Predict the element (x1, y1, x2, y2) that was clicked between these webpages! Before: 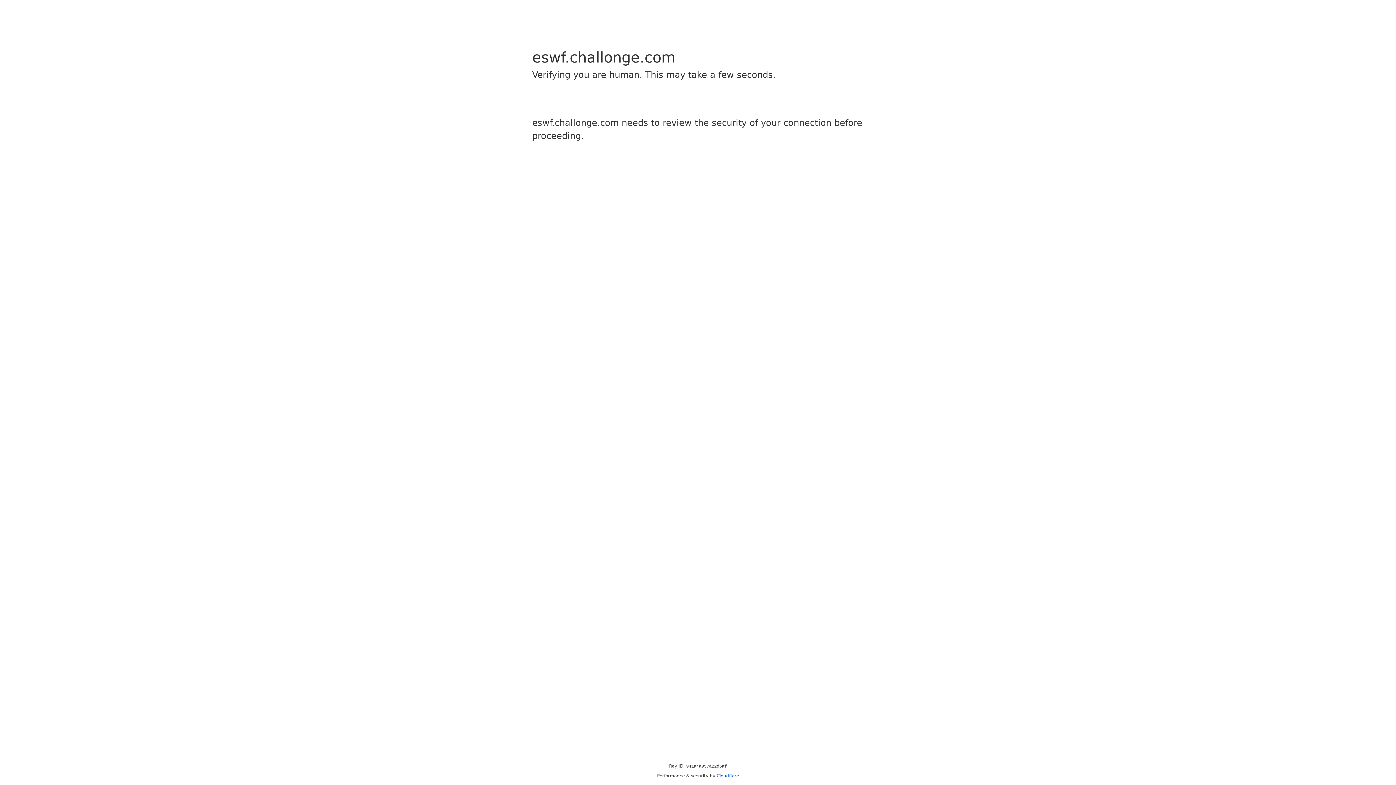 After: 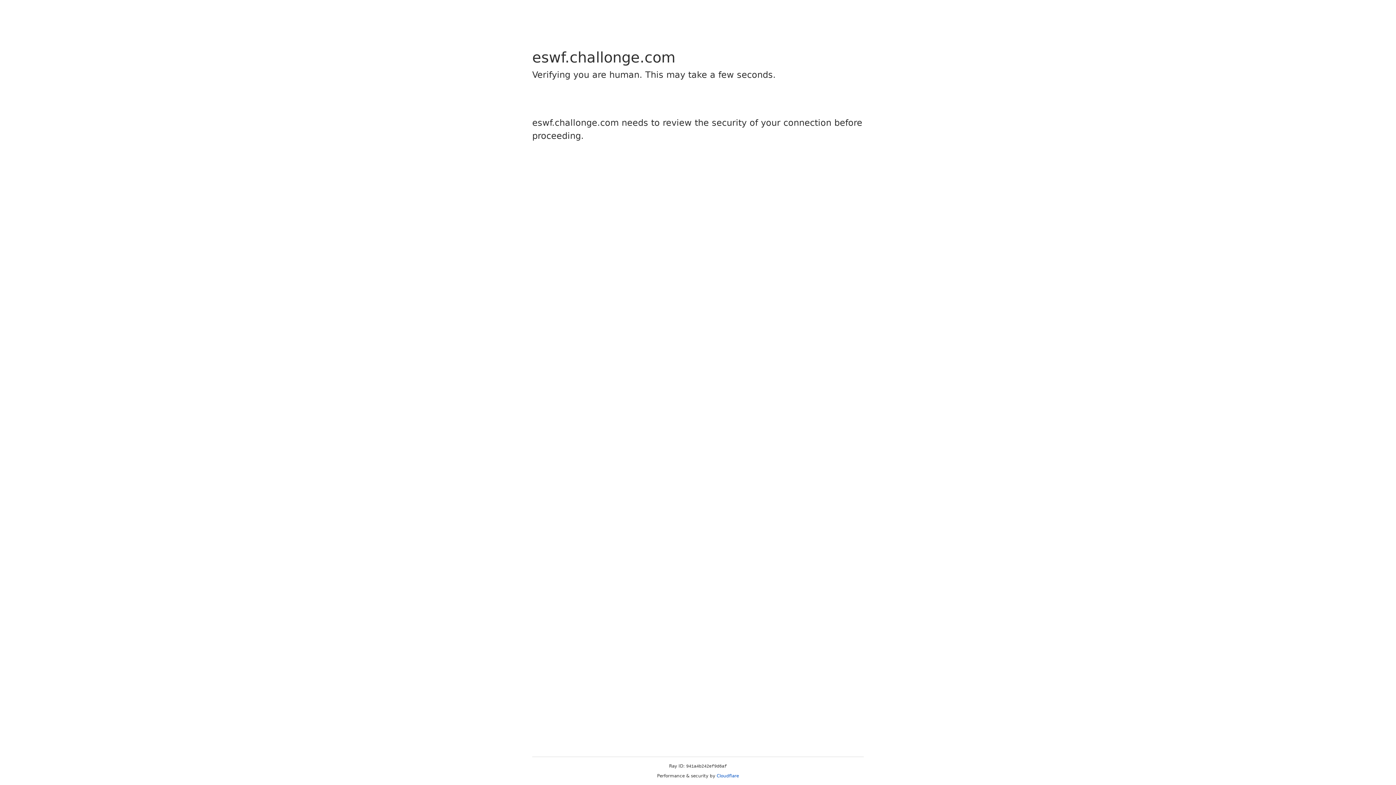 Action: bbox: (716, 773, 739, 778) label: Cloudflare